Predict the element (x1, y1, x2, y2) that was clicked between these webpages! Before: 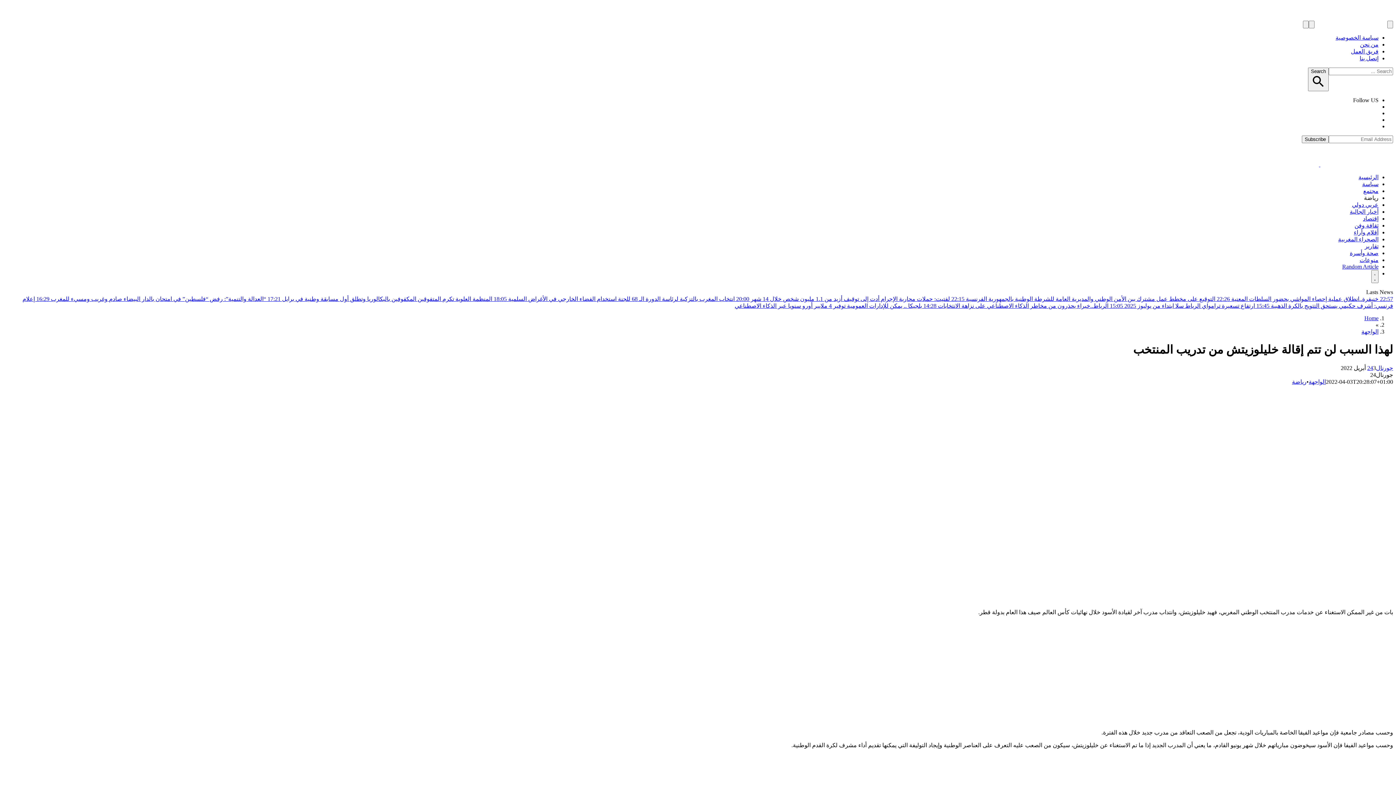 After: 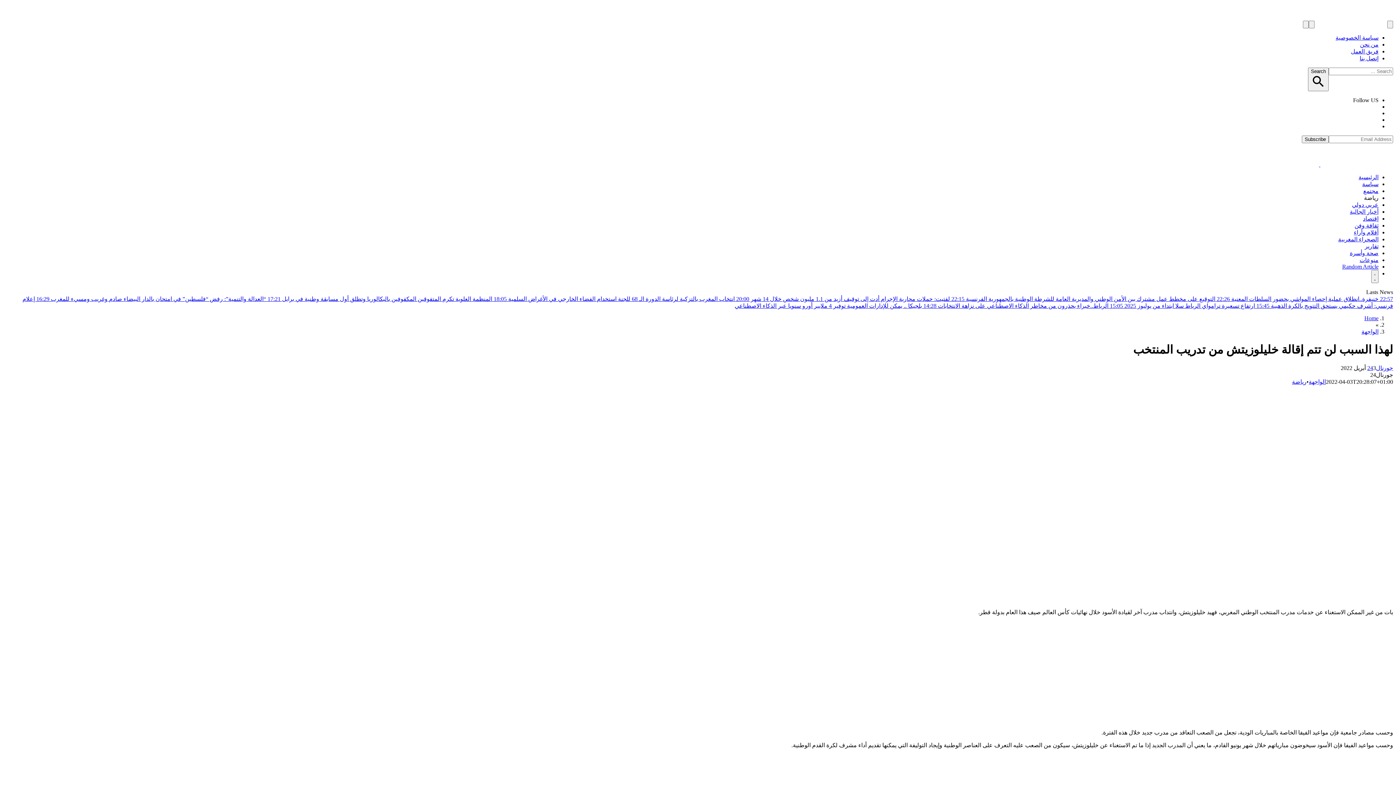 Action: bbox: (1364, 194, 1378, 201) label: رياضة